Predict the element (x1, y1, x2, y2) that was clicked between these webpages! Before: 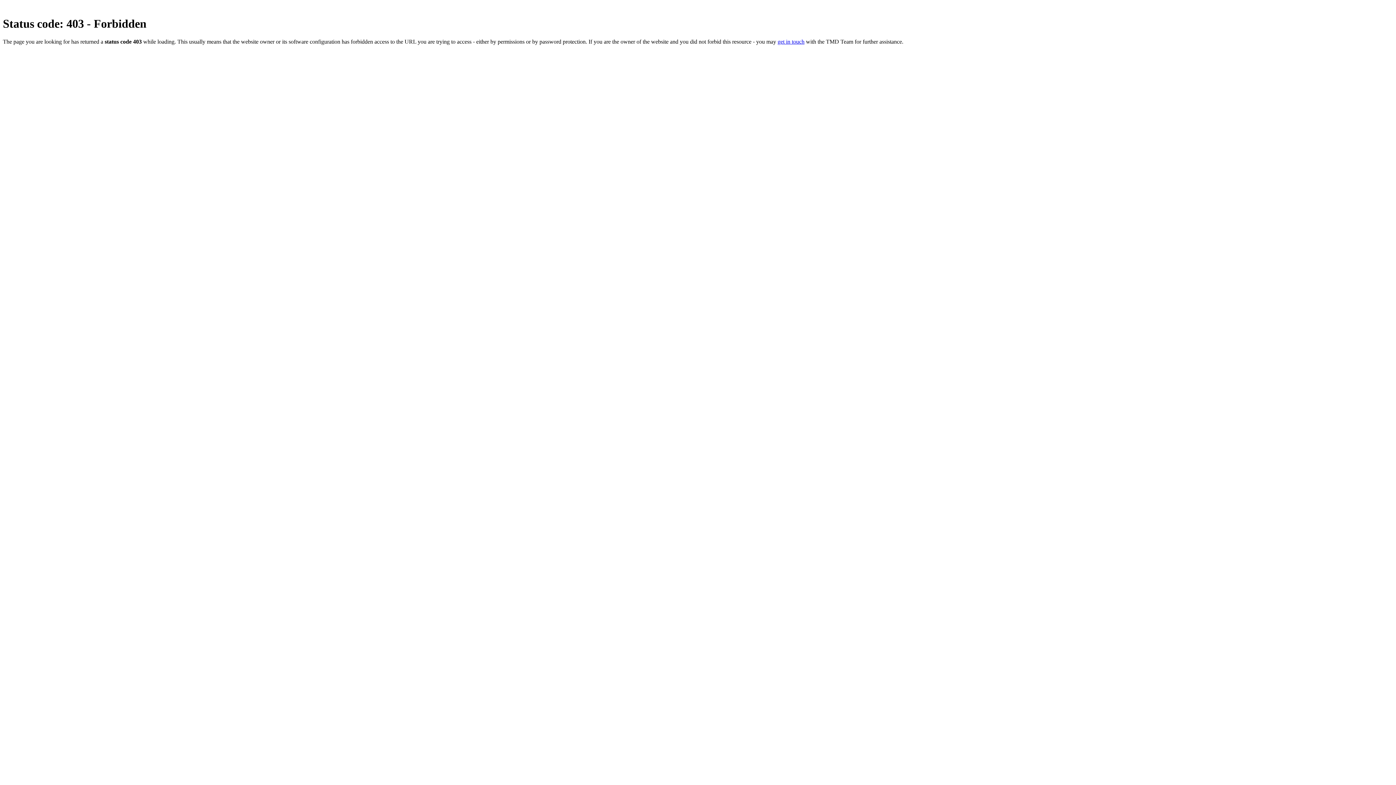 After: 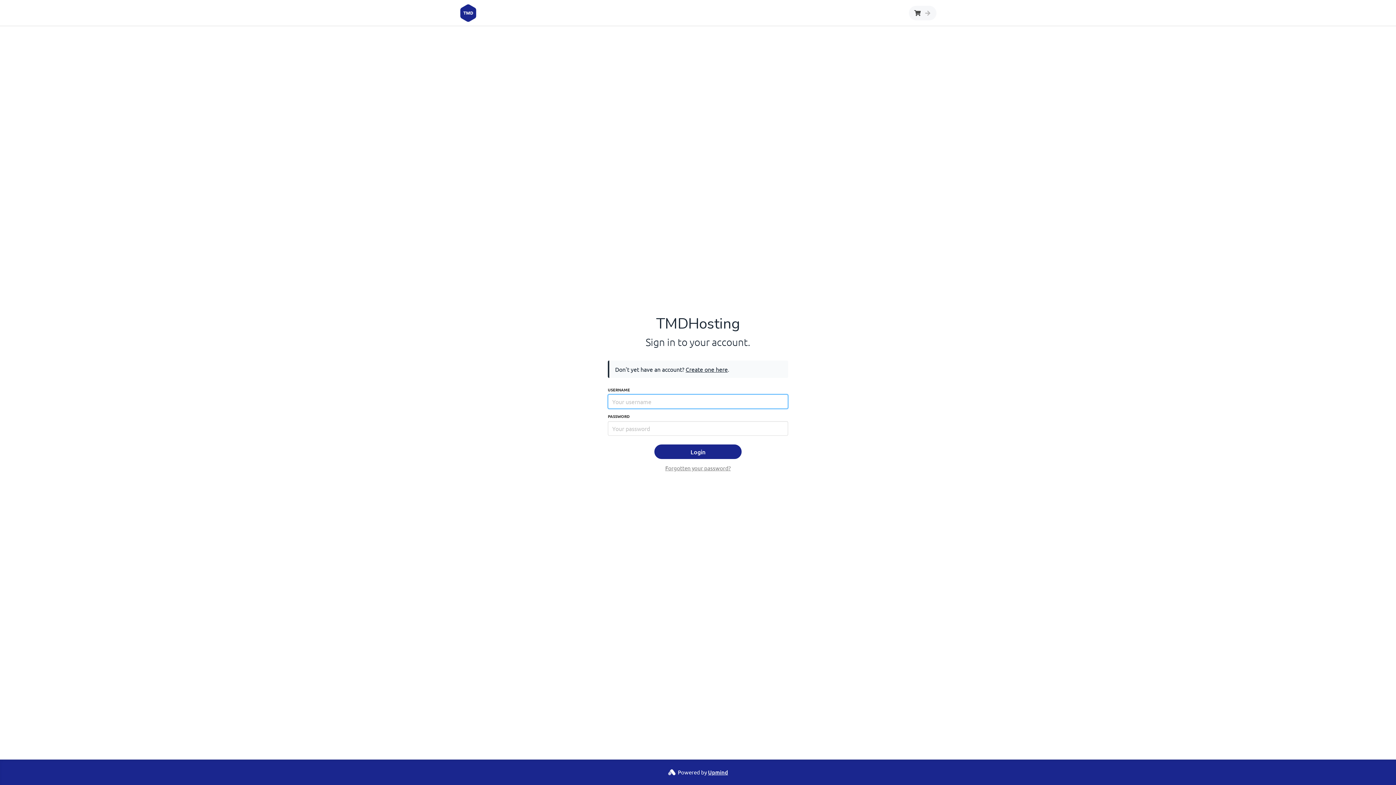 Action: bbox: (777, 38, 804, 44) label: get in touch